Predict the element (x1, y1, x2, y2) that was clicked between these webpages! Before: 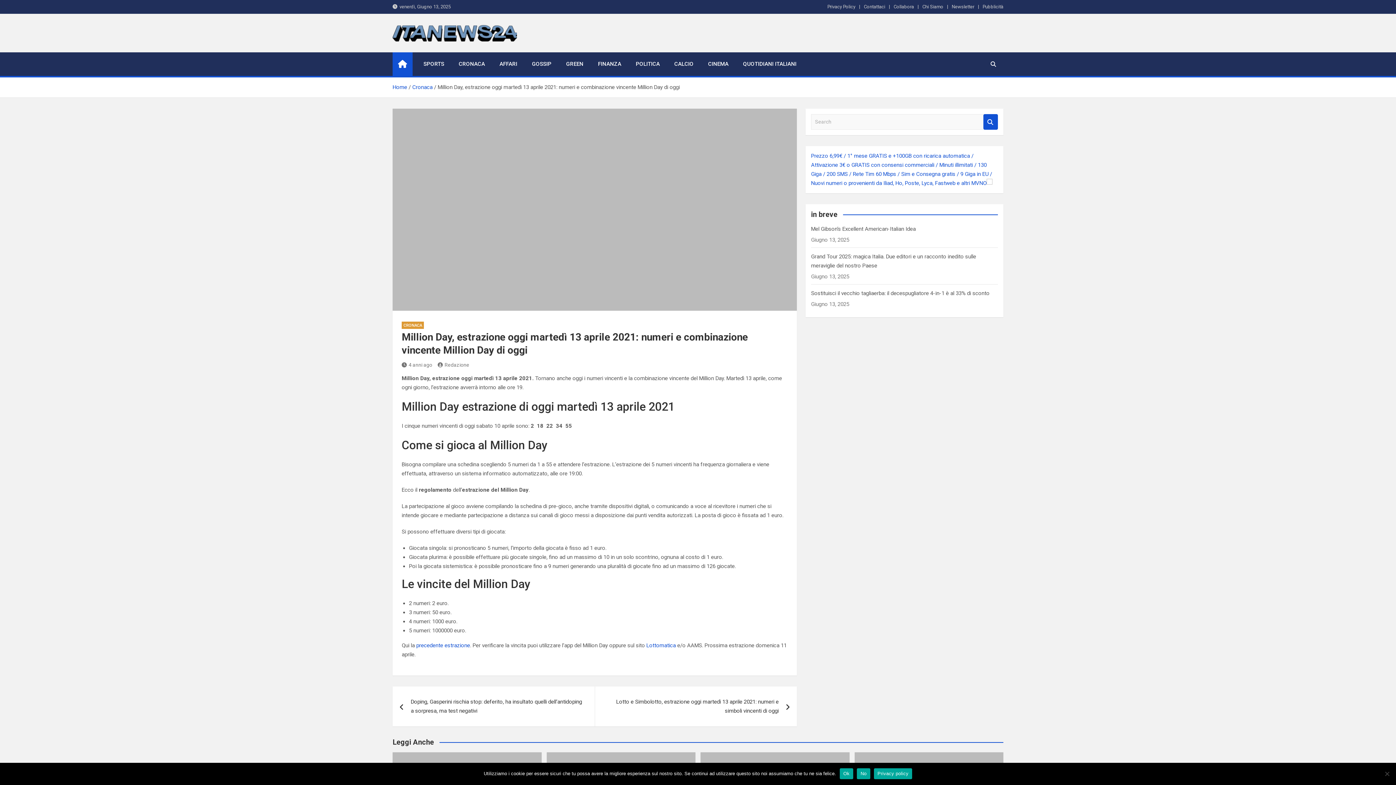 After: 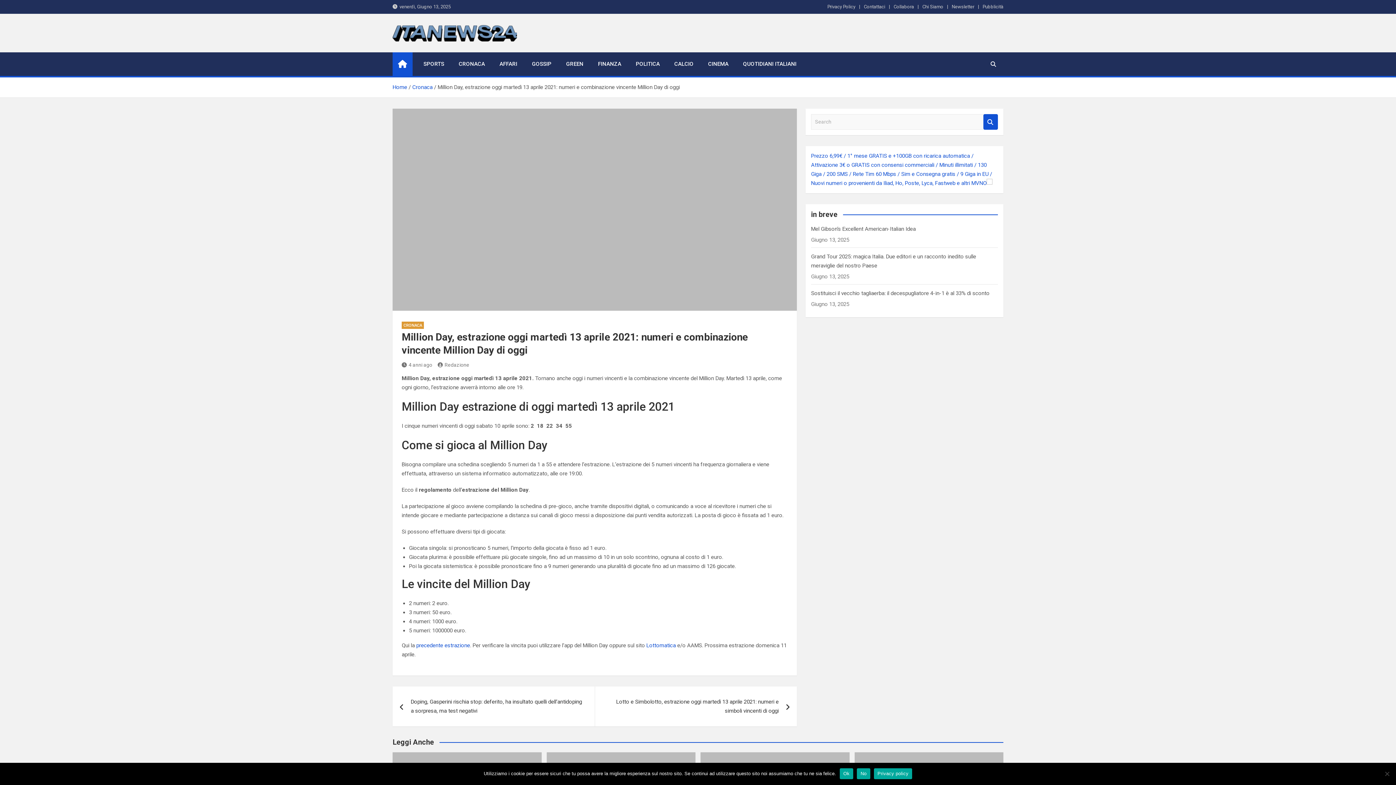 Action: bbox: (874, 768, 912, 779) label: Privacy policy